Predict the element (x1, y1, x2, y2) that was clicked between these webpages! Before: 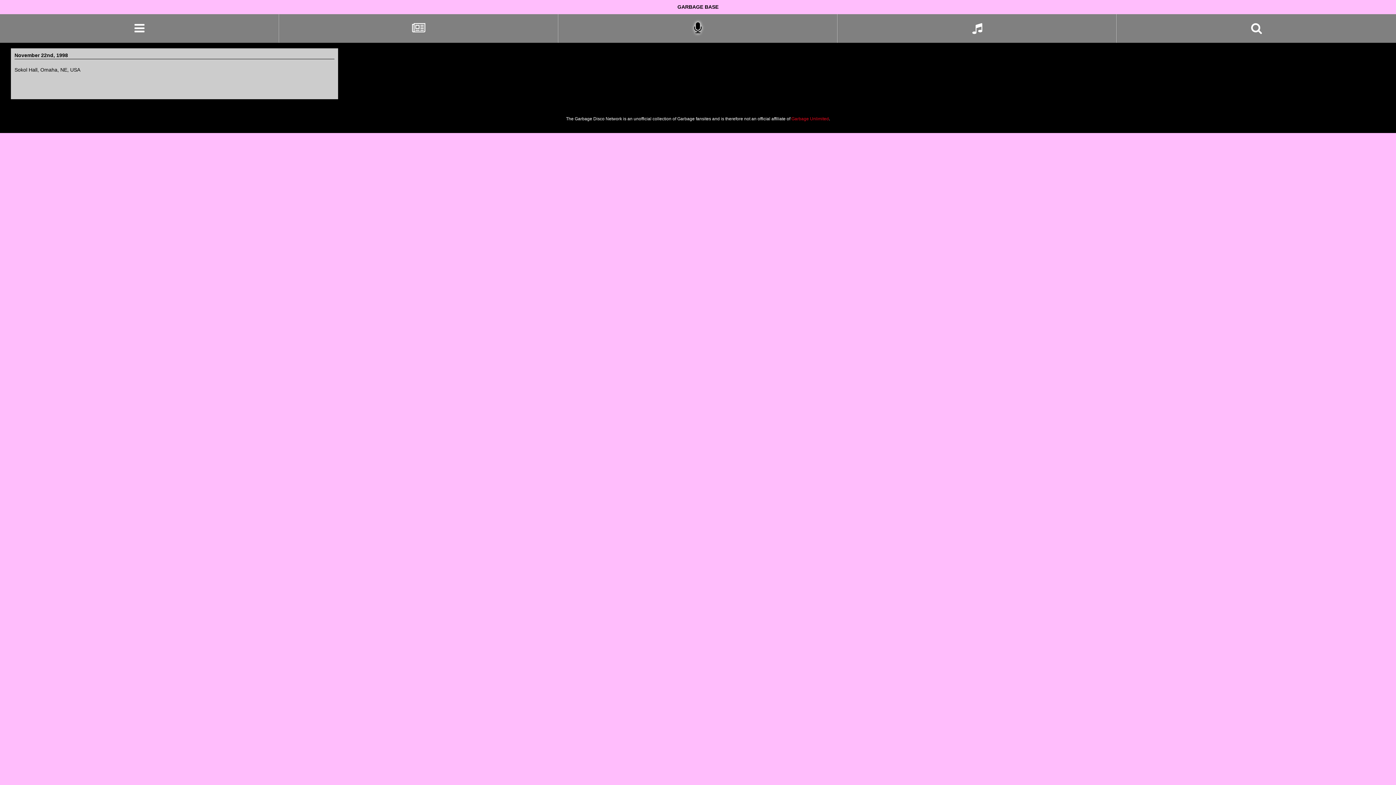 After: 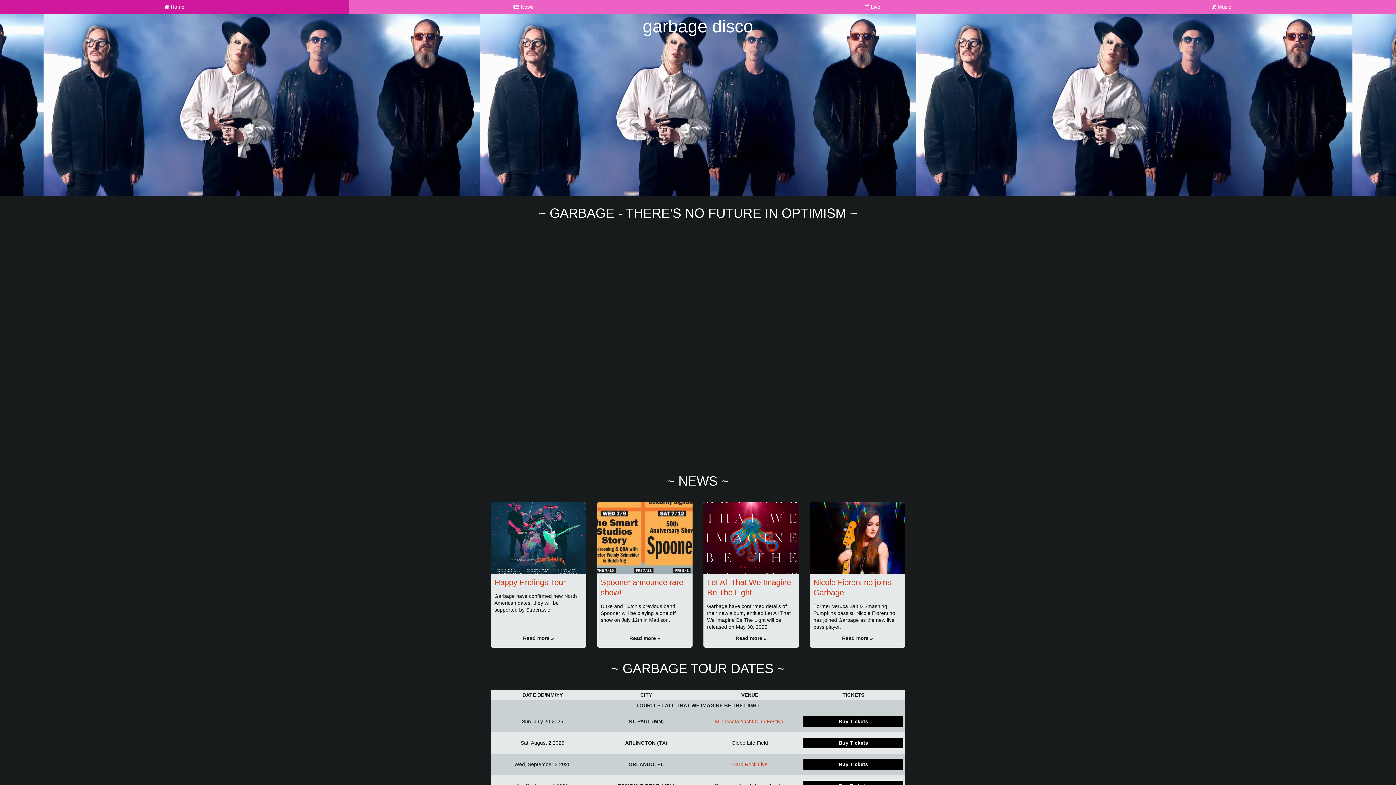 Action: bbox: (279, 14, 558, 42)